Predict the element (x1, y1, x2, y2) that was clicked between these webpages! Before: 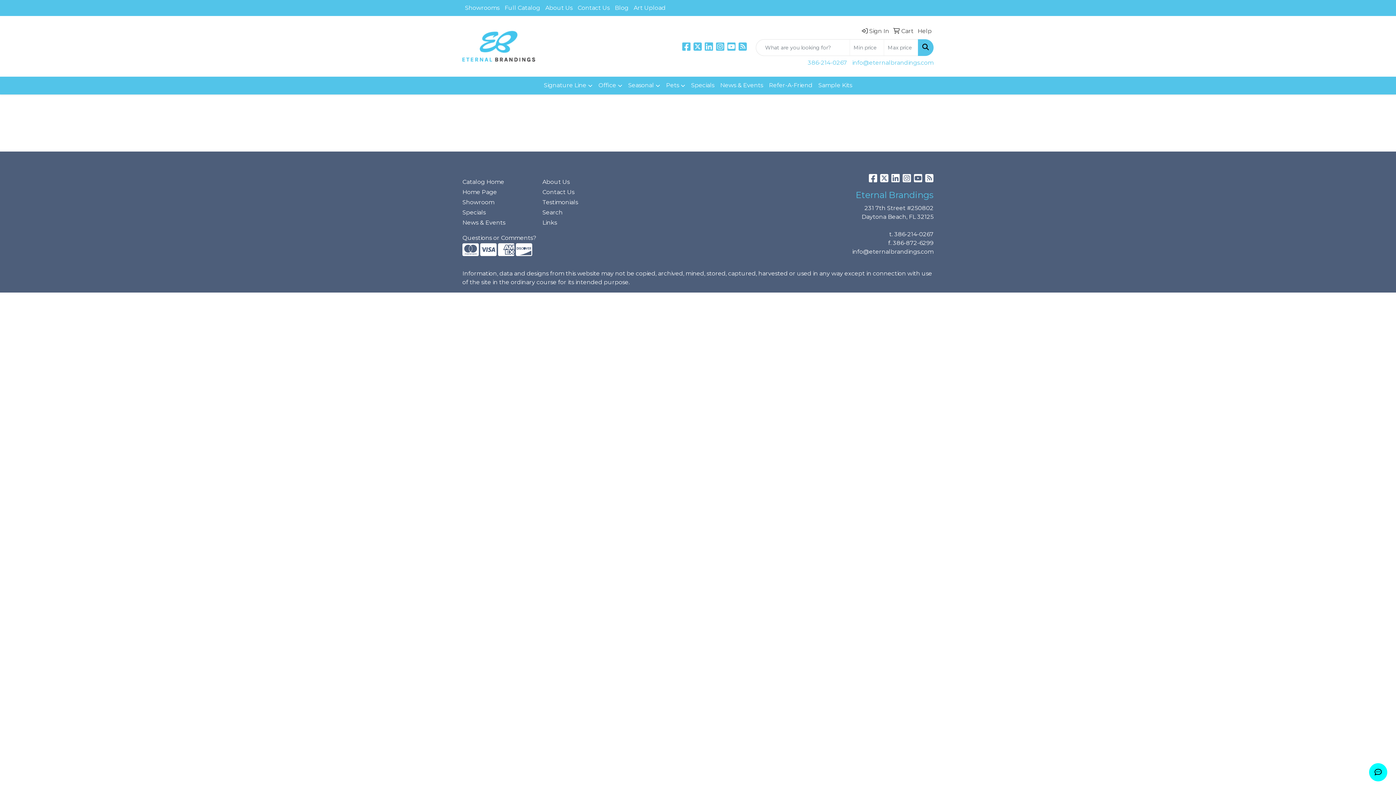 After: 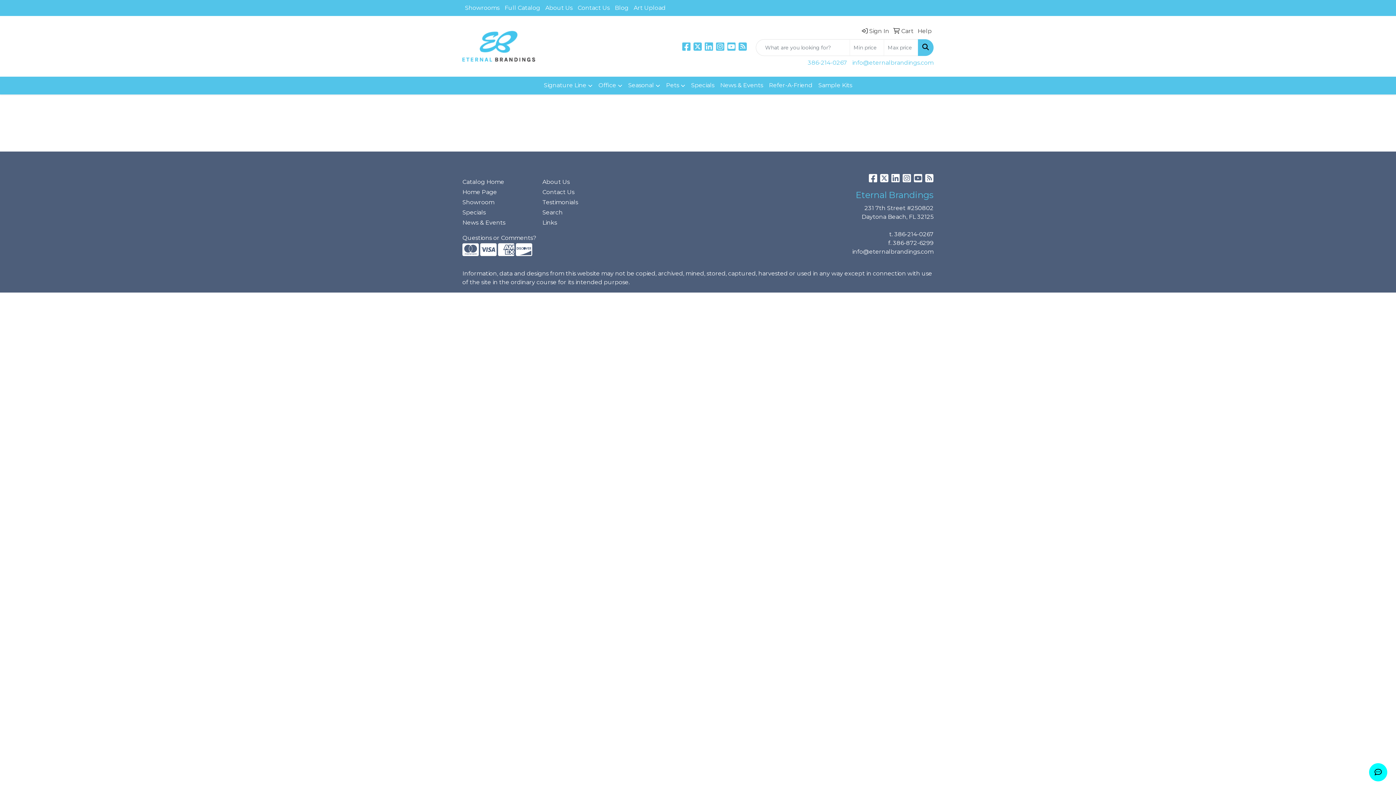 Action: bbox: (716, 44, 724, 51) label: Instagram